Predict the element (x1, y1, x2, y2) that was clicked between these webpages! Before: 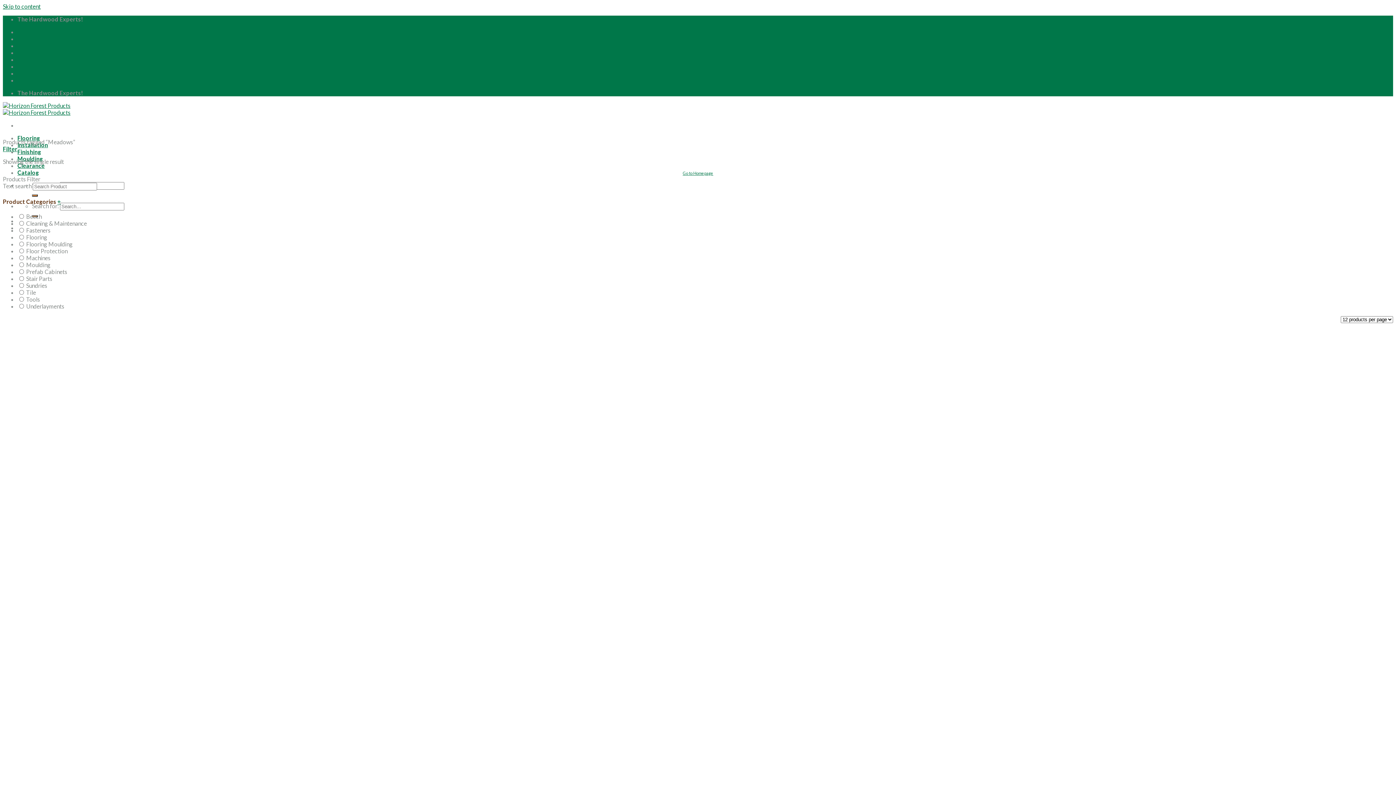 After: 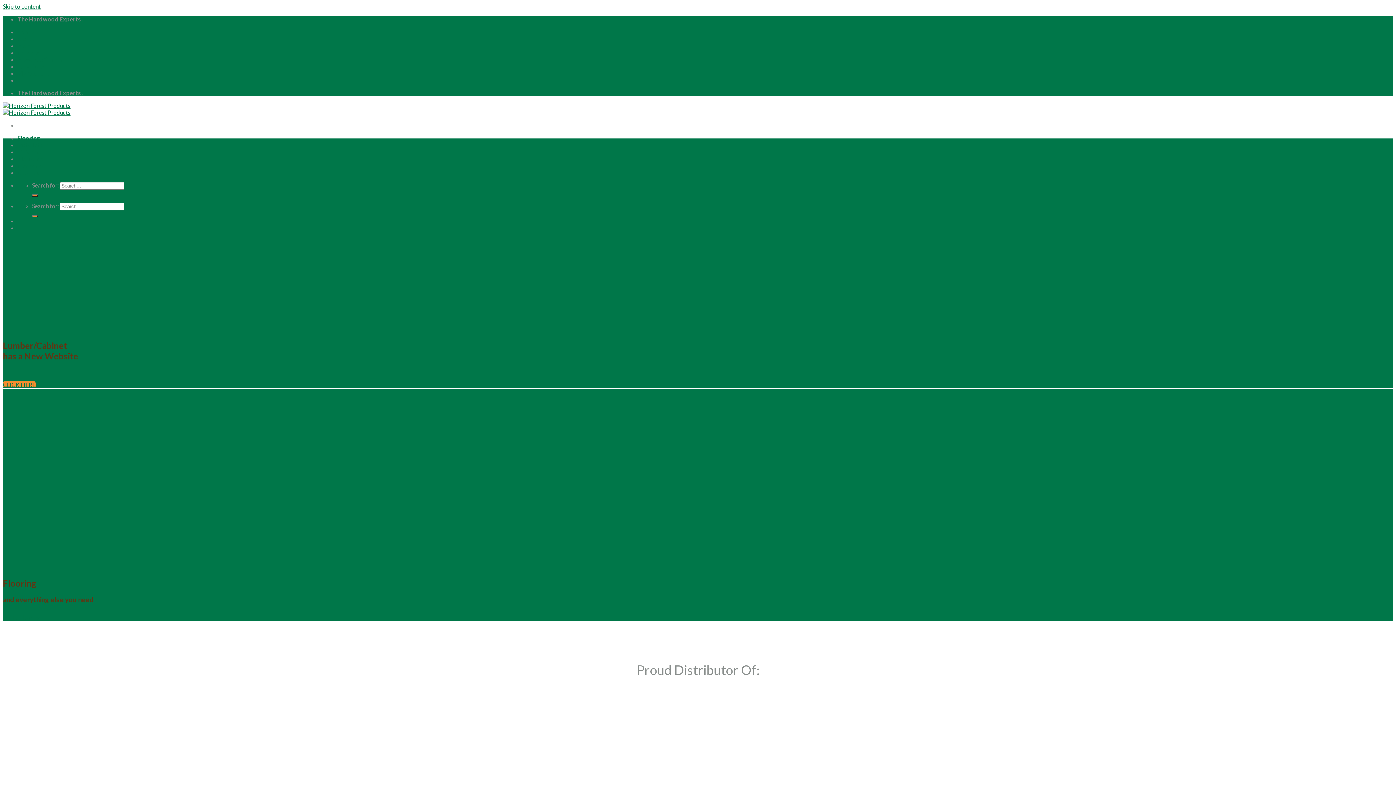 Action: label: Home bbox: (17, 28, 33, 35)